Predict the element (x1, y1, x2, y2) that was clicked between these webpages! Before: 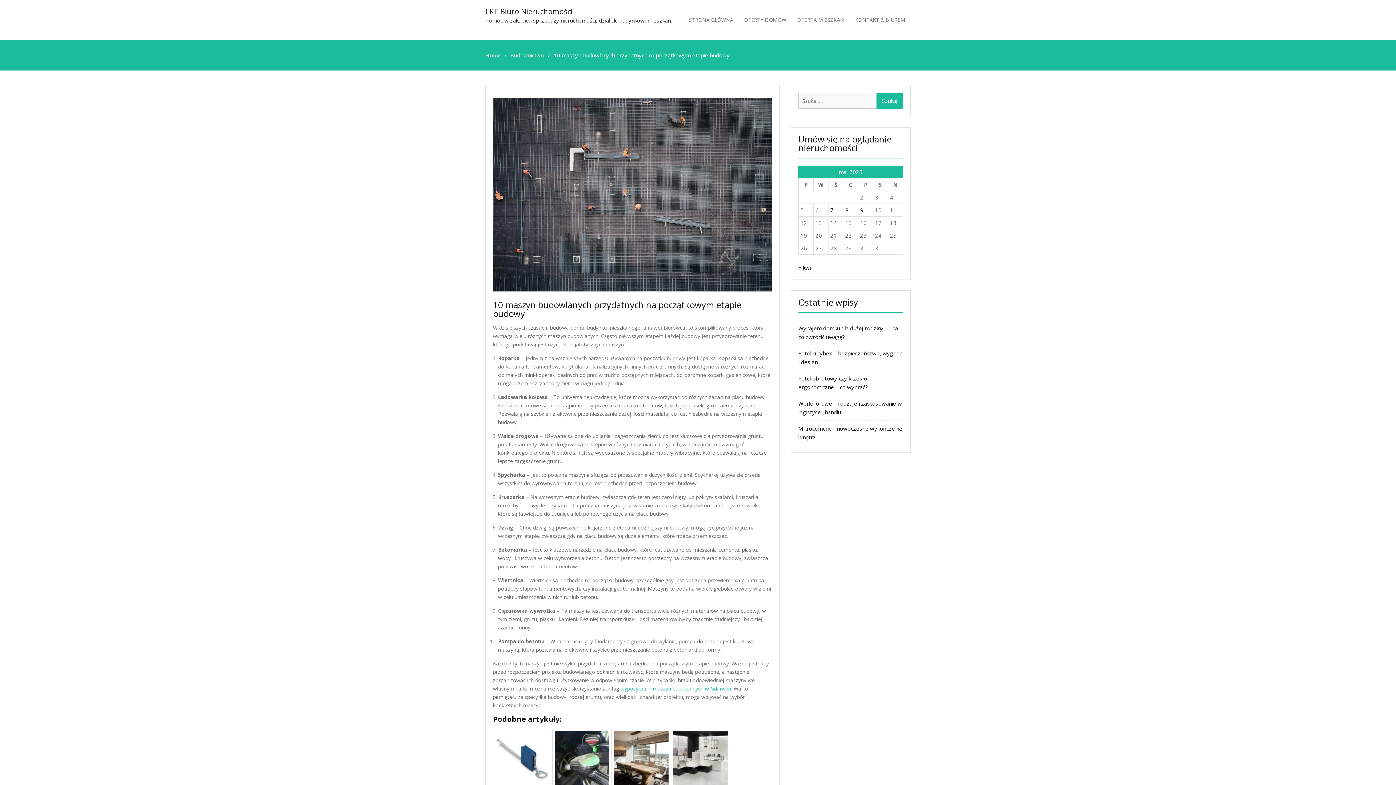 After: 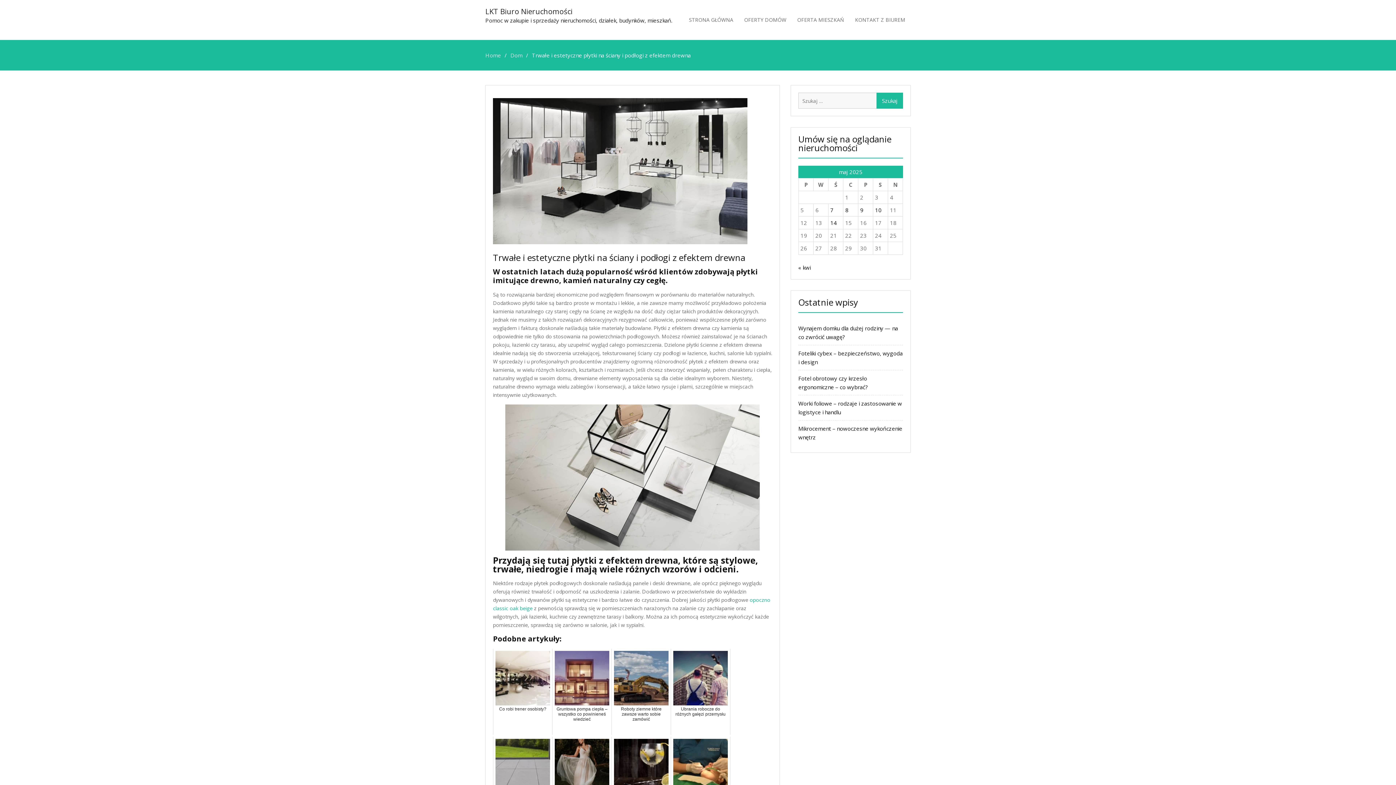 Action: bbox: (670, 729, 730, 815) label: Trwałe i estetyczne płytki na ściany i podłogi z efektem drewna